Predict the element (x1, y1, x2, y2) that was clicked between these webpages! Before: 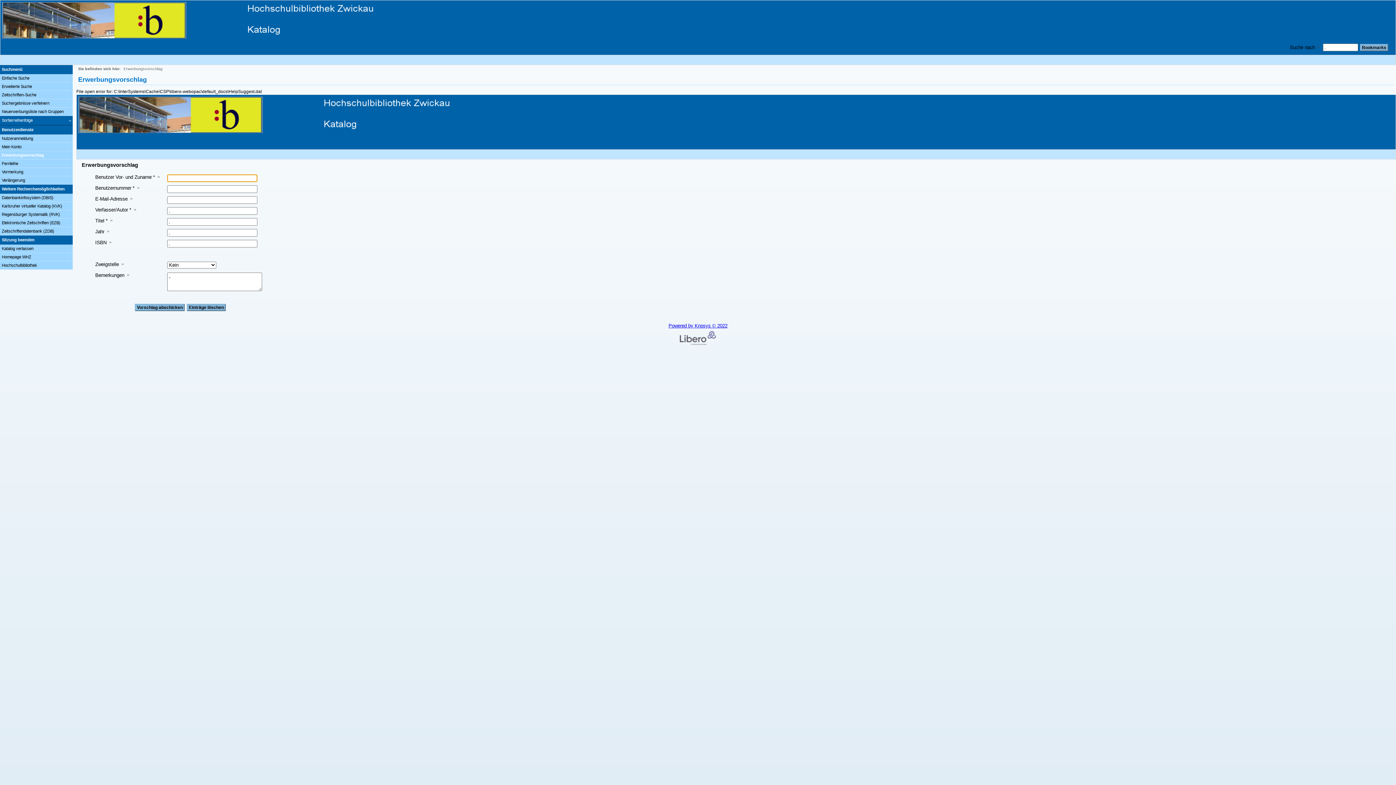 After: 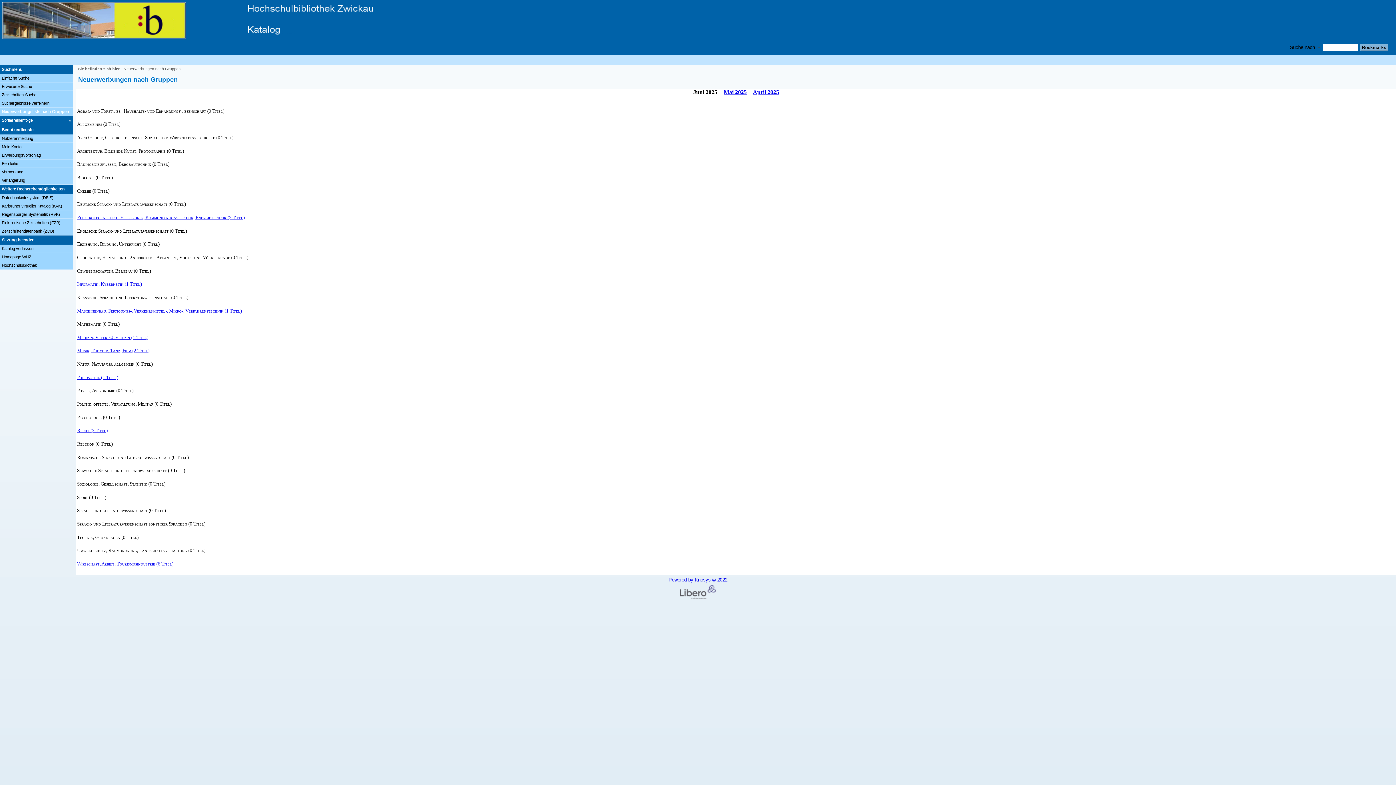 Action: bbox: (0, 107, 72, 116) label: Neuerwerbungsliste nach Gruppen